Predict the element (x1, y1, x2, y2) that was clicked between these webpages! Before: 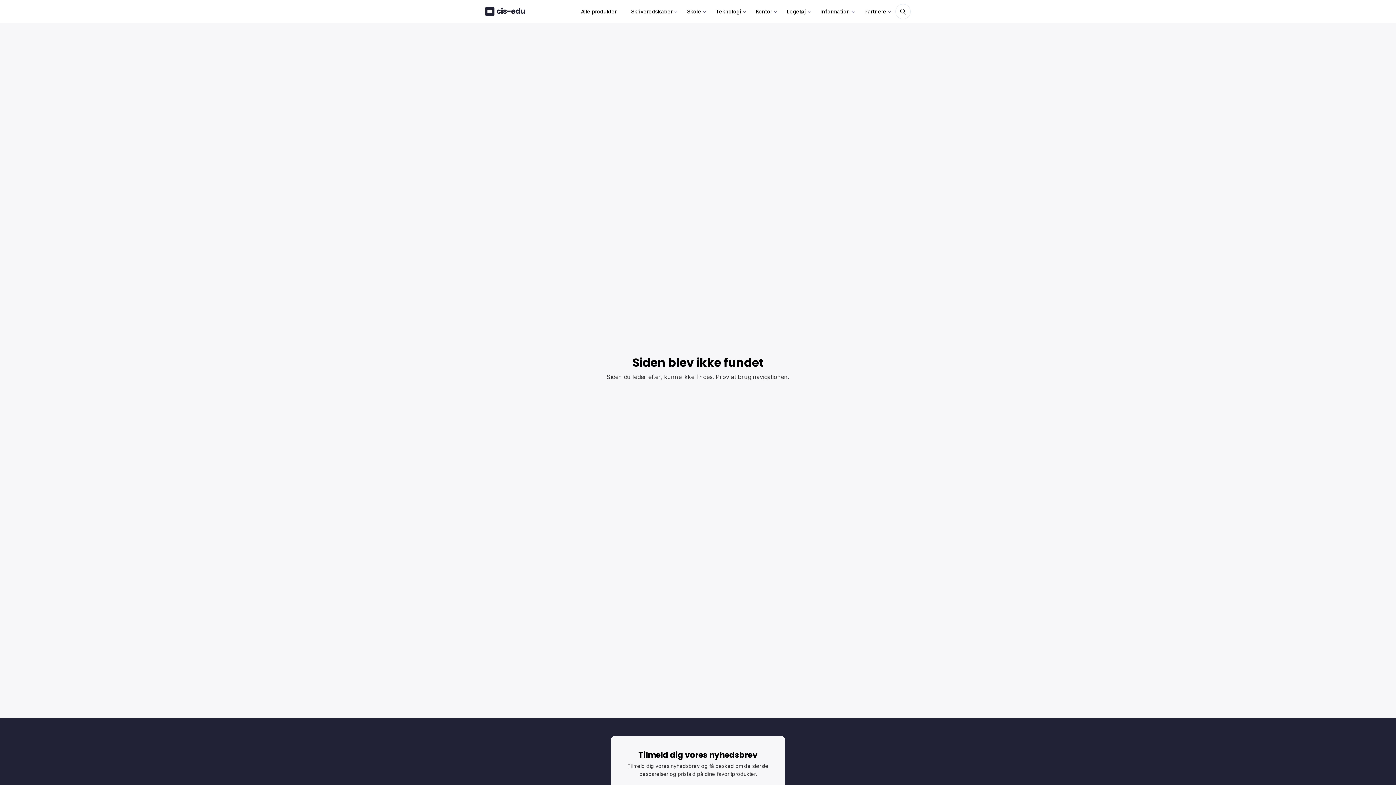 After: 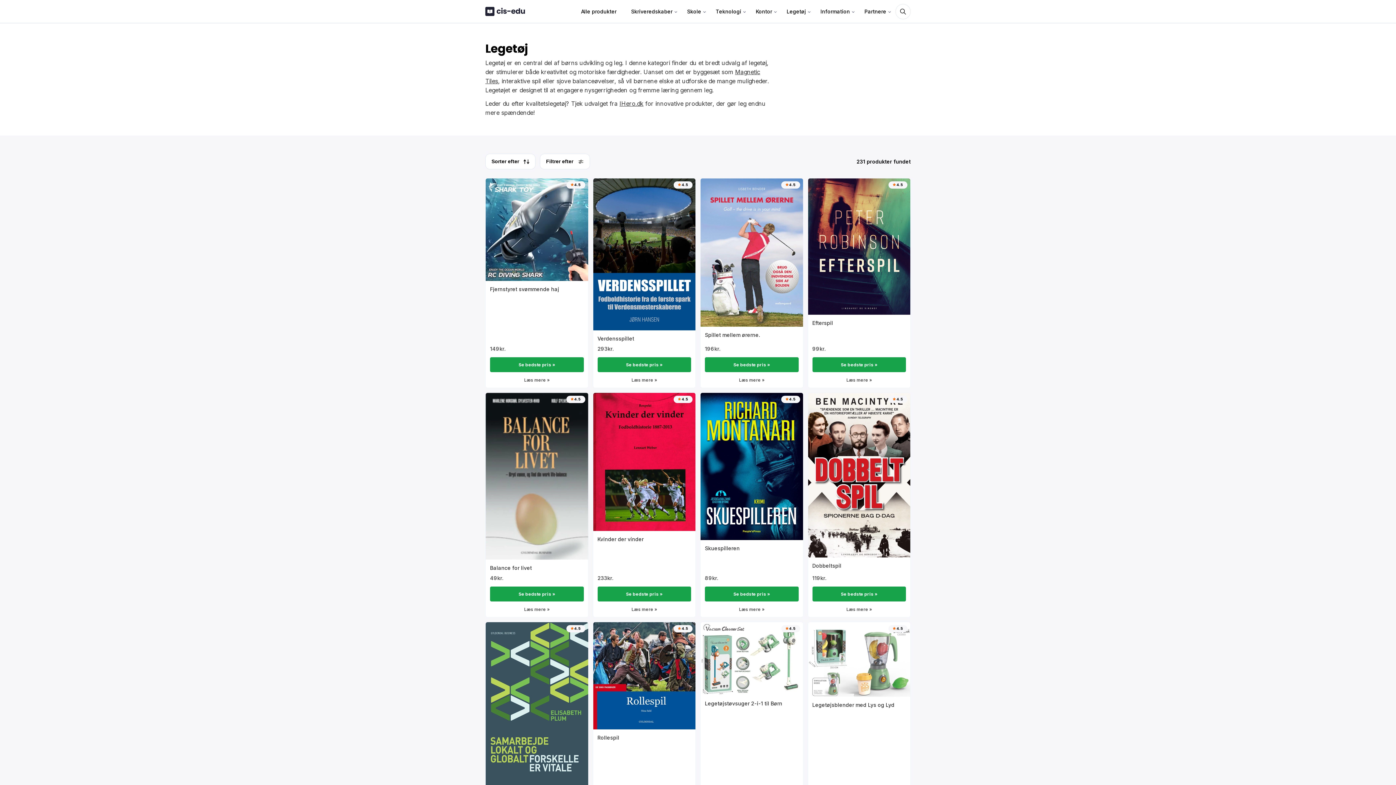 Action: label: Legetøj bbox: (781, 0, 811, 22)